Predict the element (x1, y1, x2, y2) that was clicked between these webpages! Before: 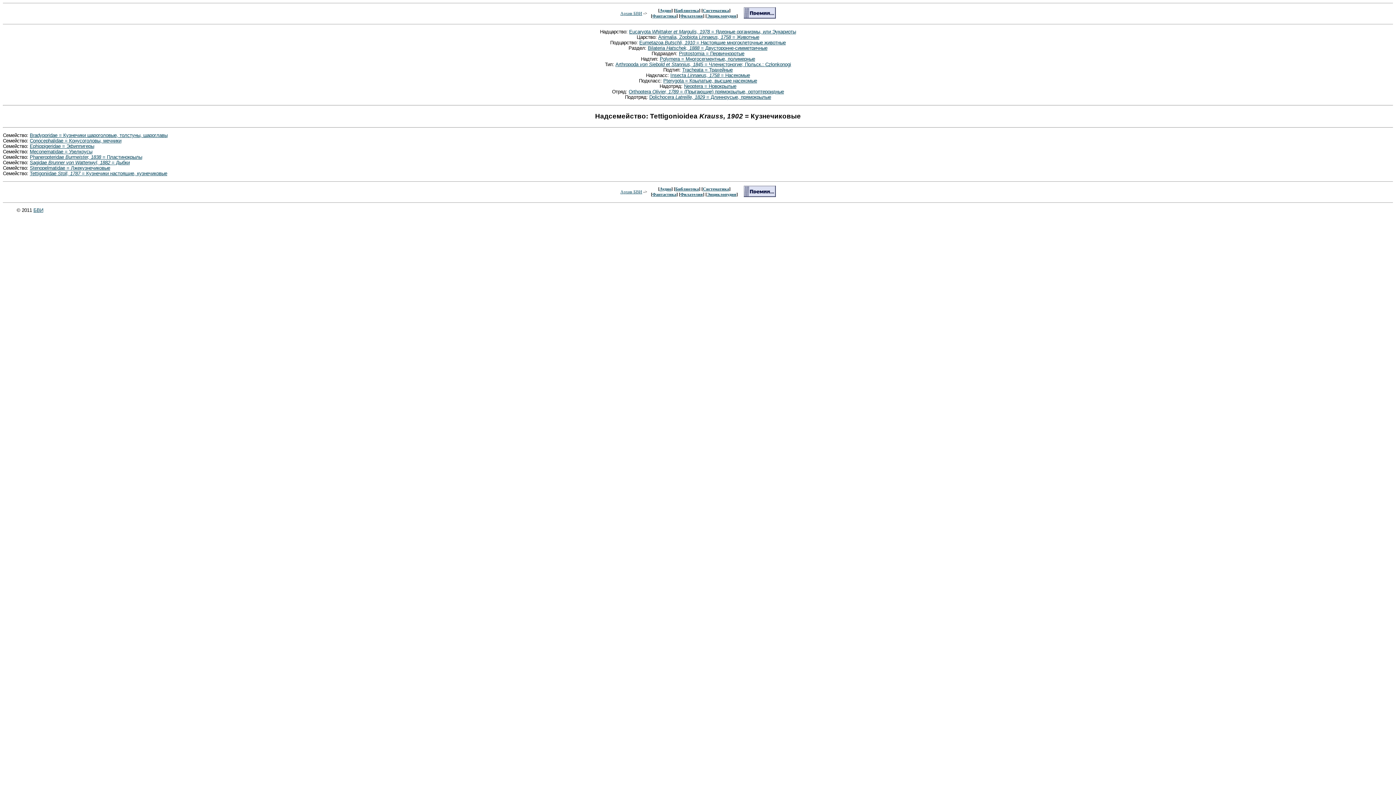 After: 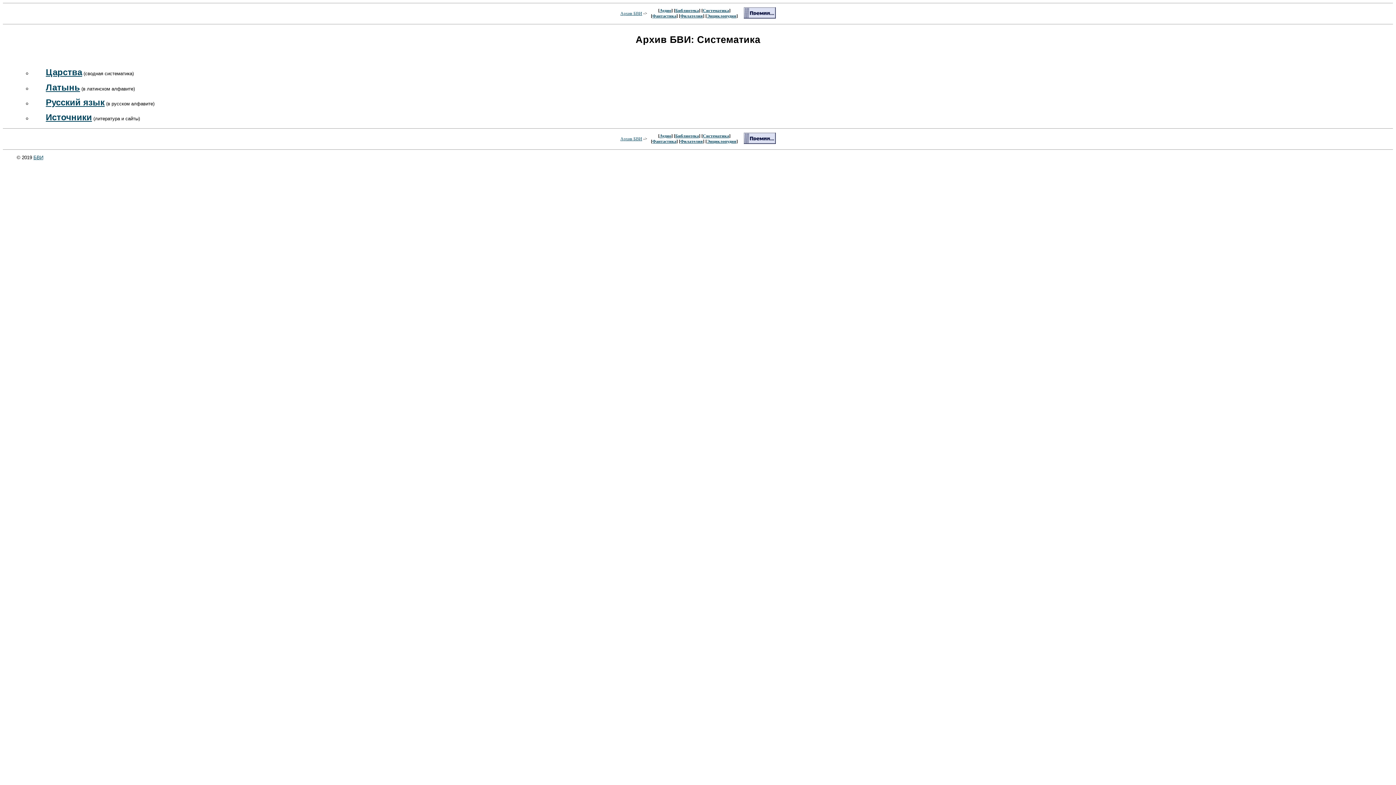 Action: label: Систематика bbox: (703, 8, 729, 13)